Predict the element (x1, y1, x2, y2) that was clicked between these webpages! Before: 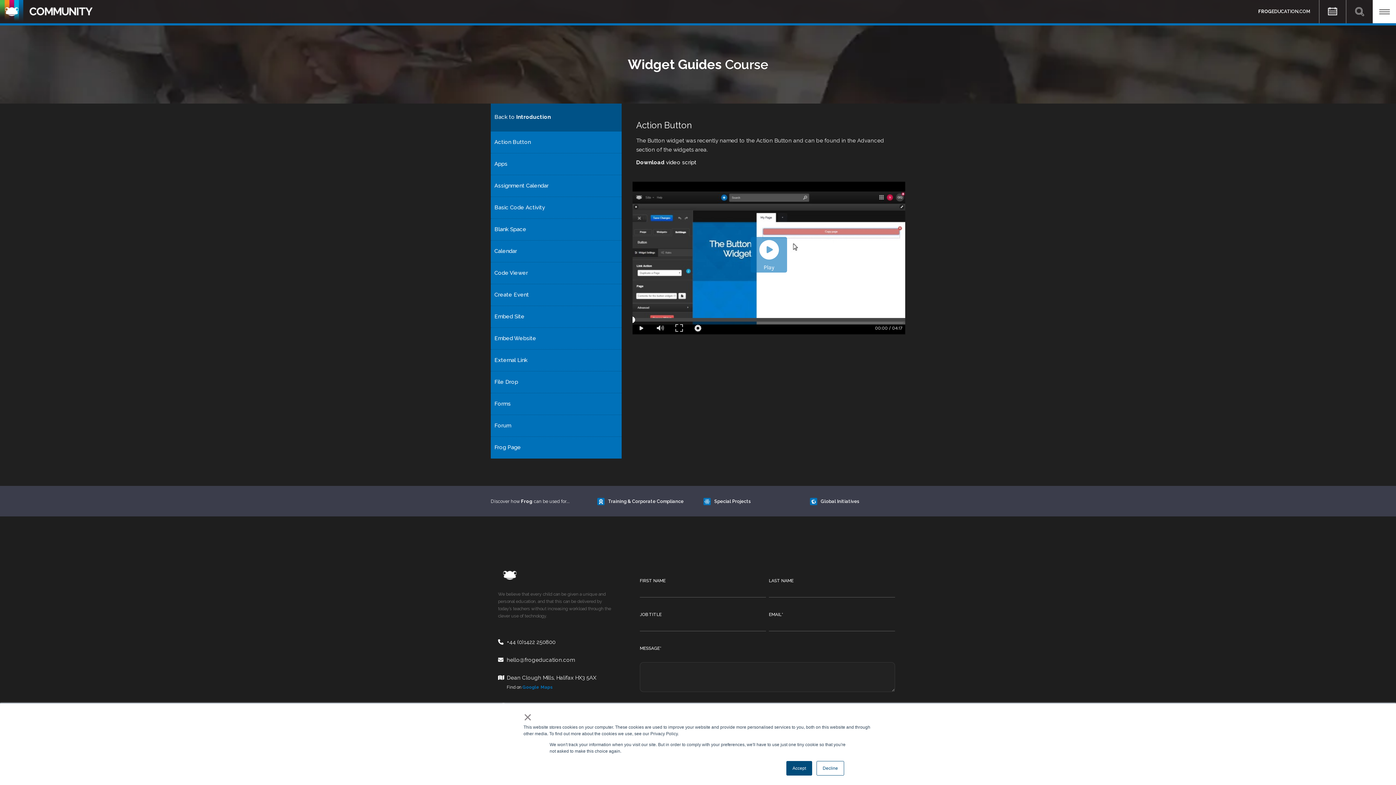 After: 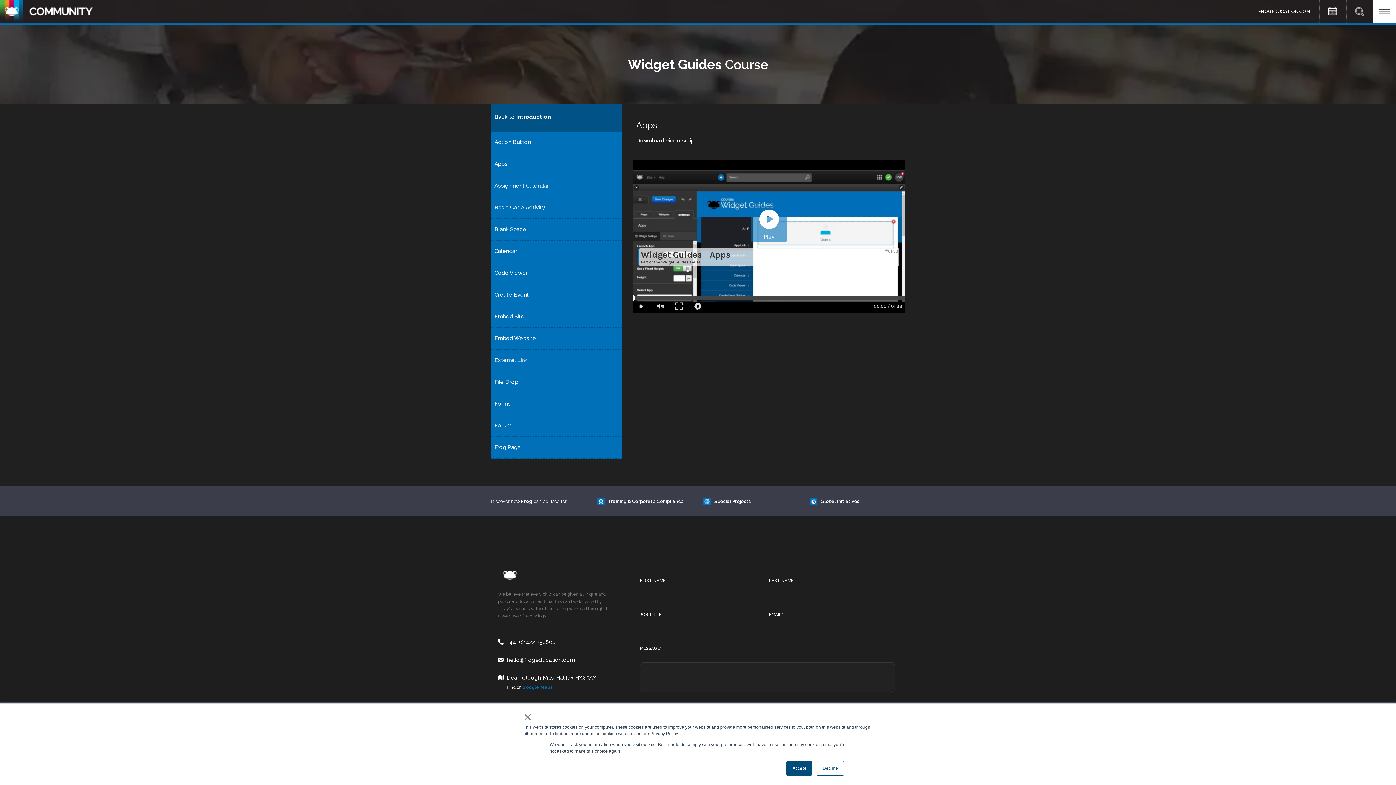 Action: bbox: (494, 160, 507, 167) label: Apps